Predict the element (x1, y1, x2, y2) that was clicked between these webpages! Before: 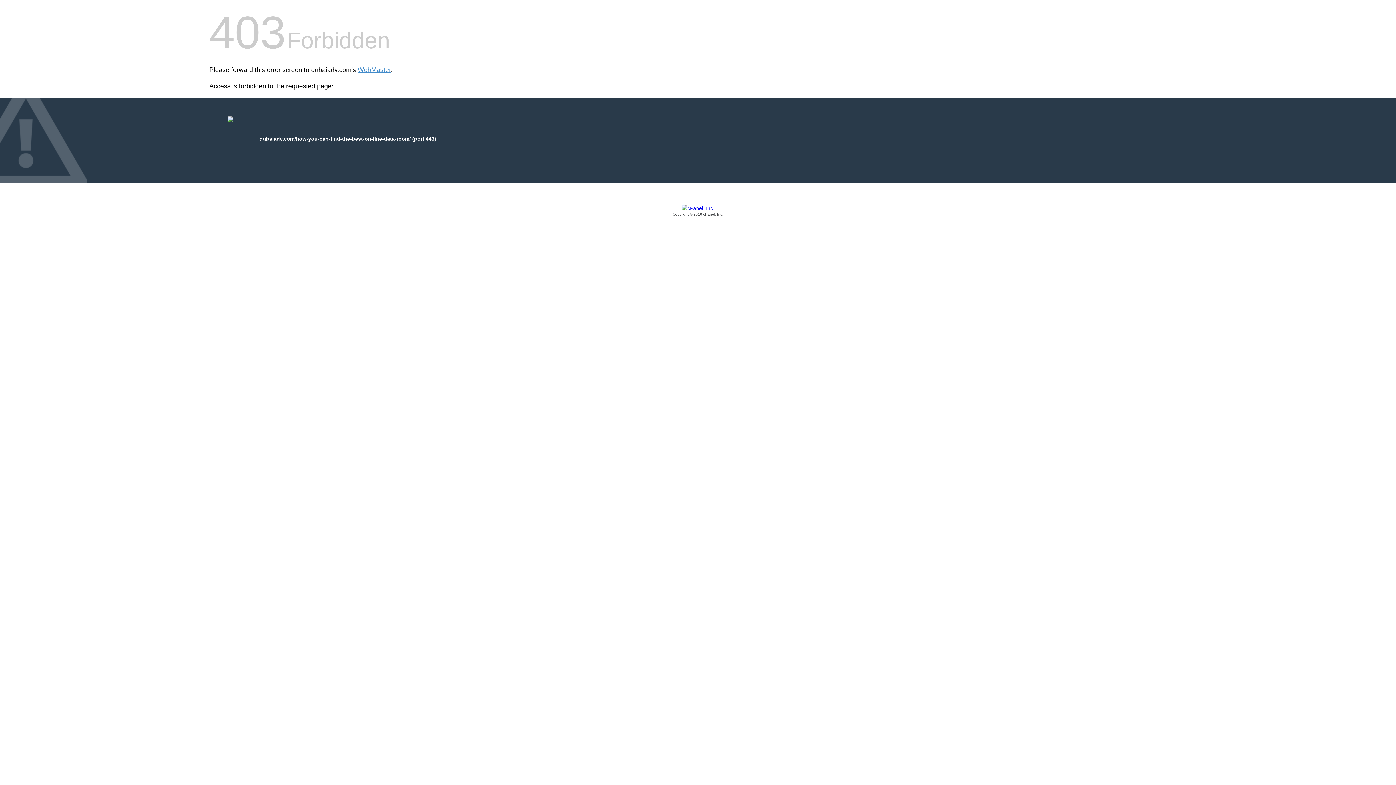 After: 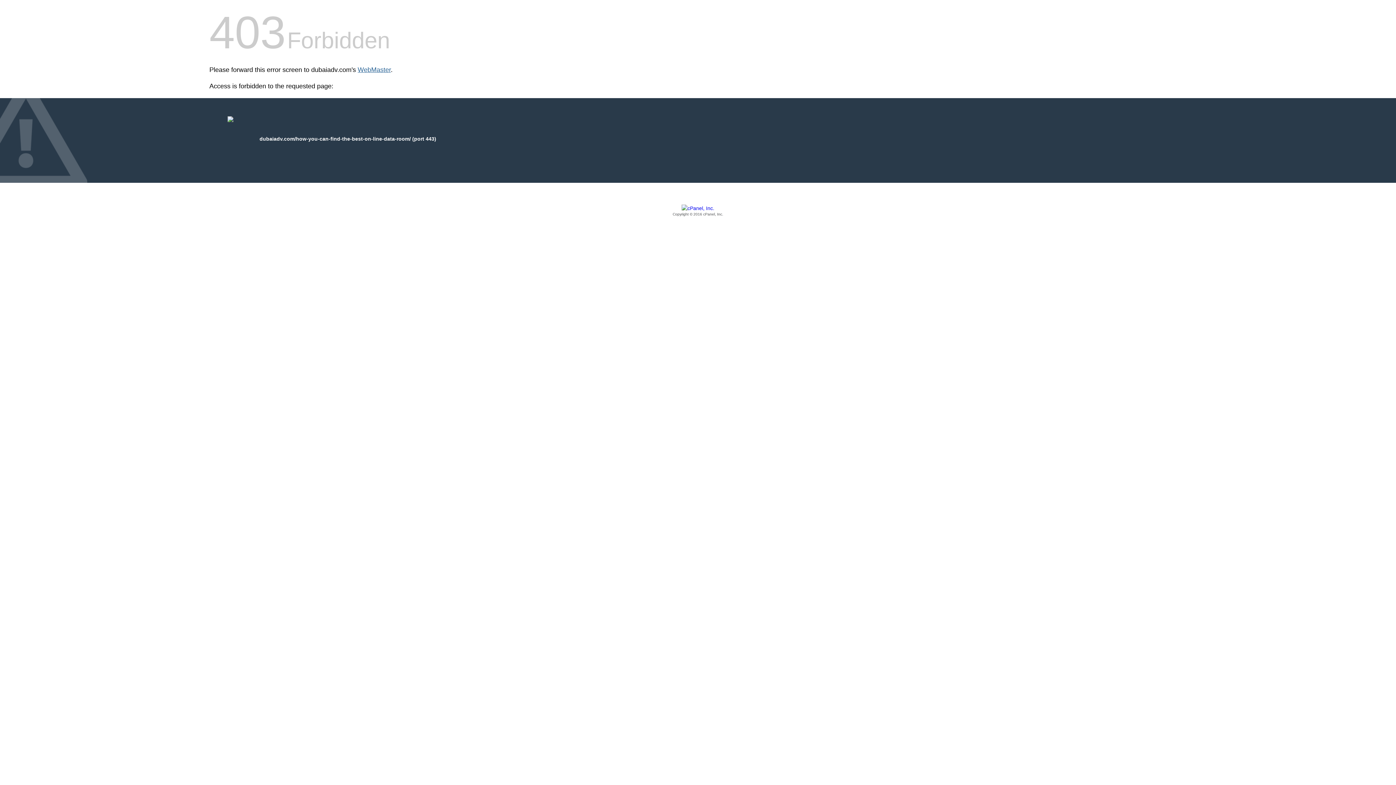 Action: bbox: (357, 66, 390, 73) label: WebMaster